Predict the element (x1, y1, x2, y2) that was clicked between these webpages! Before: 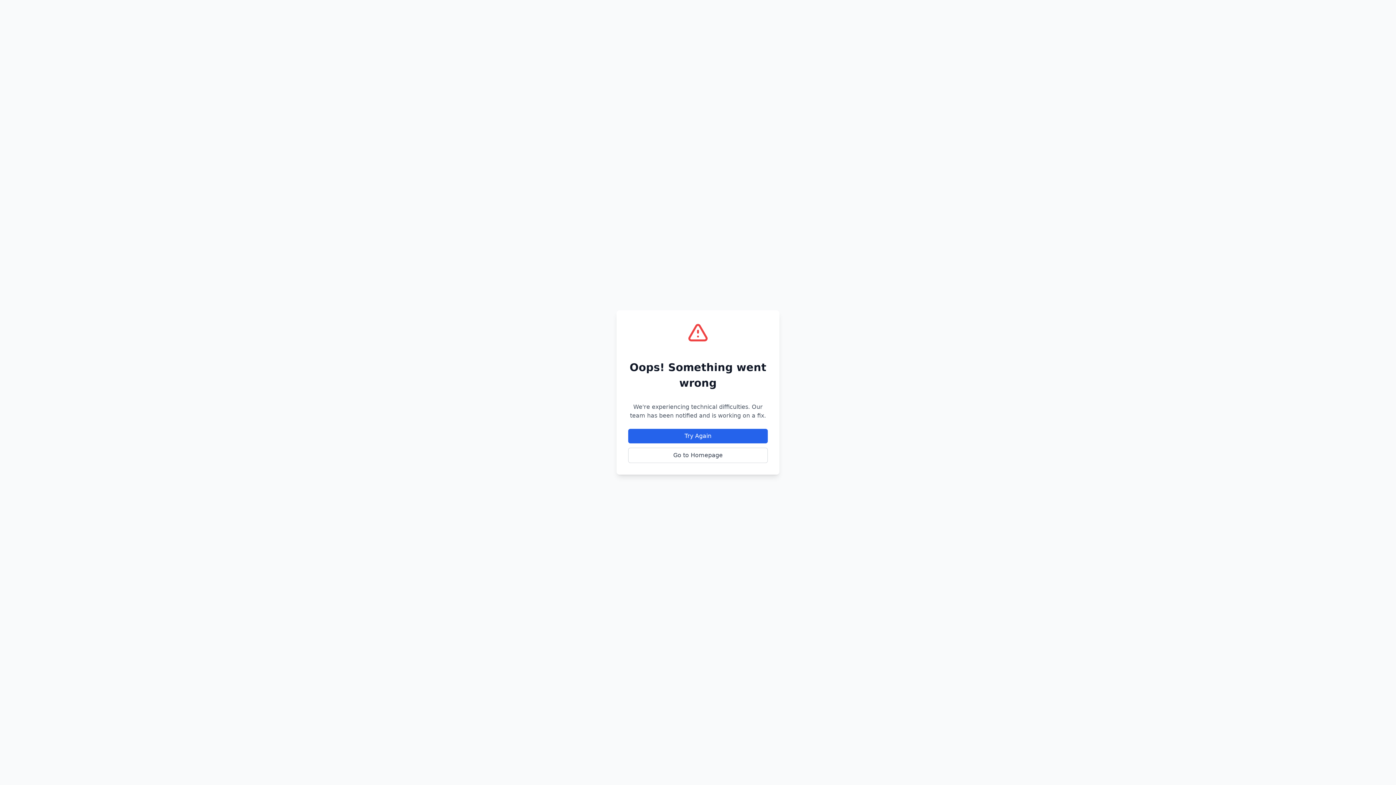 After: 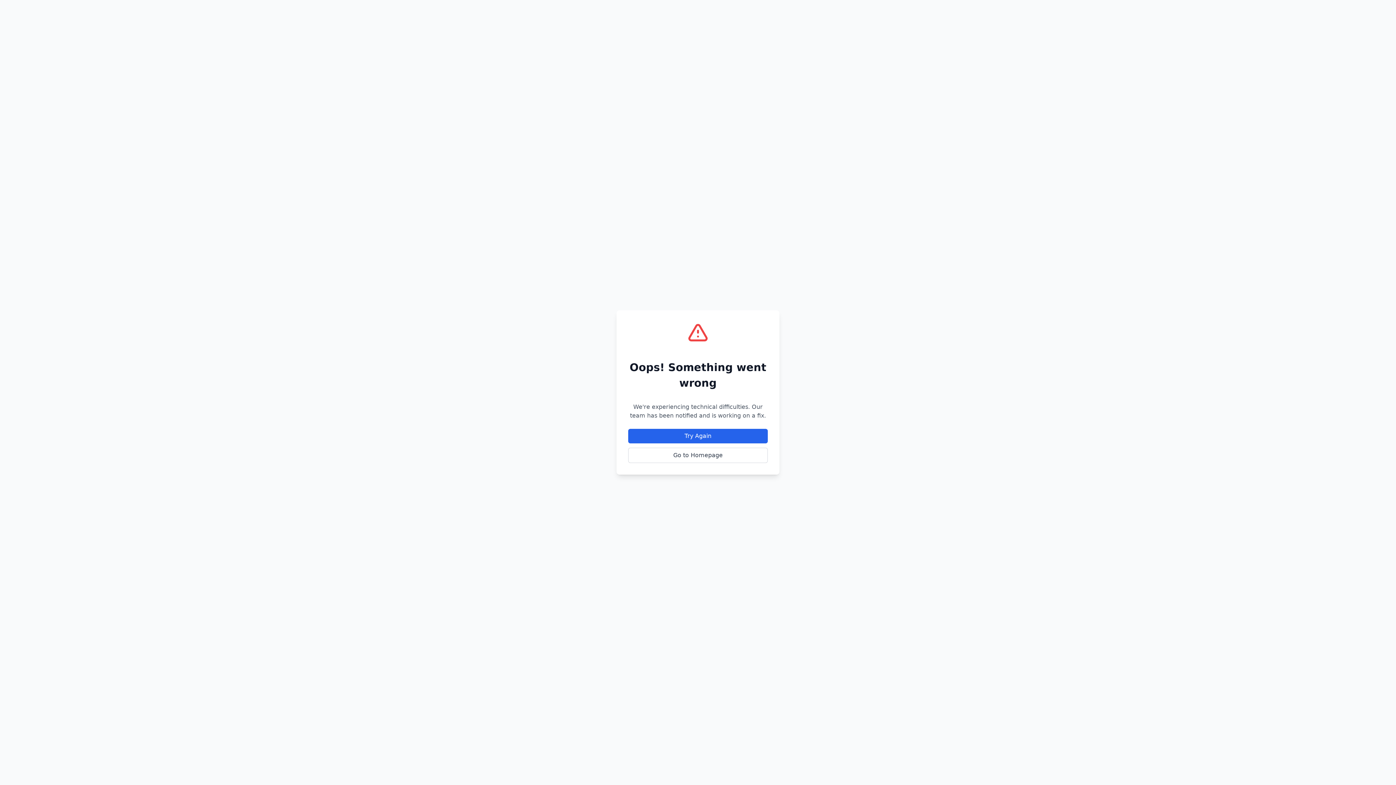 Action: label: Go to Homepage bbox: (628, 448, 768, 463)